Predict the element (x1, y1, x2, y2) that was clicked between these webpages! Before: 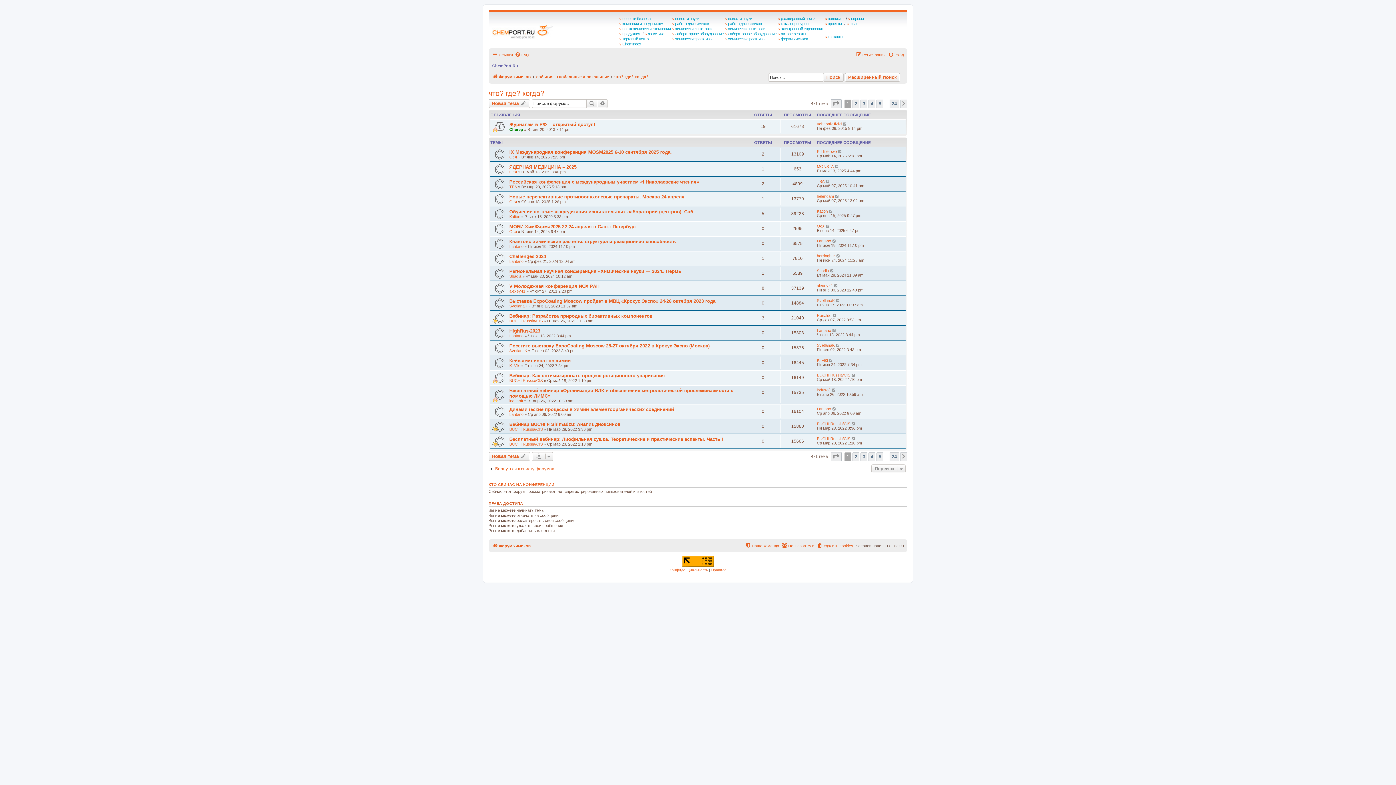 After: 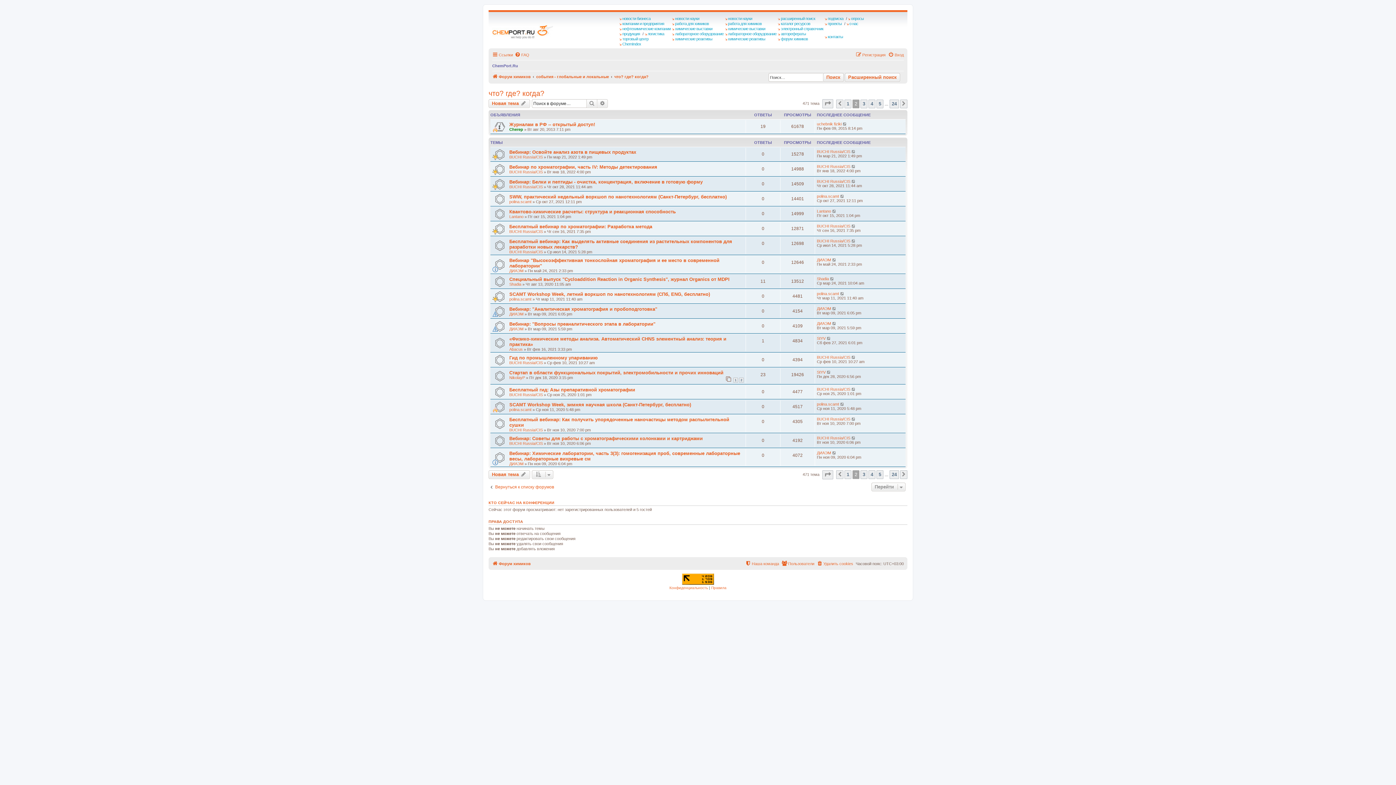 Action: bbox: (852, 99, 859, 108) label: 2